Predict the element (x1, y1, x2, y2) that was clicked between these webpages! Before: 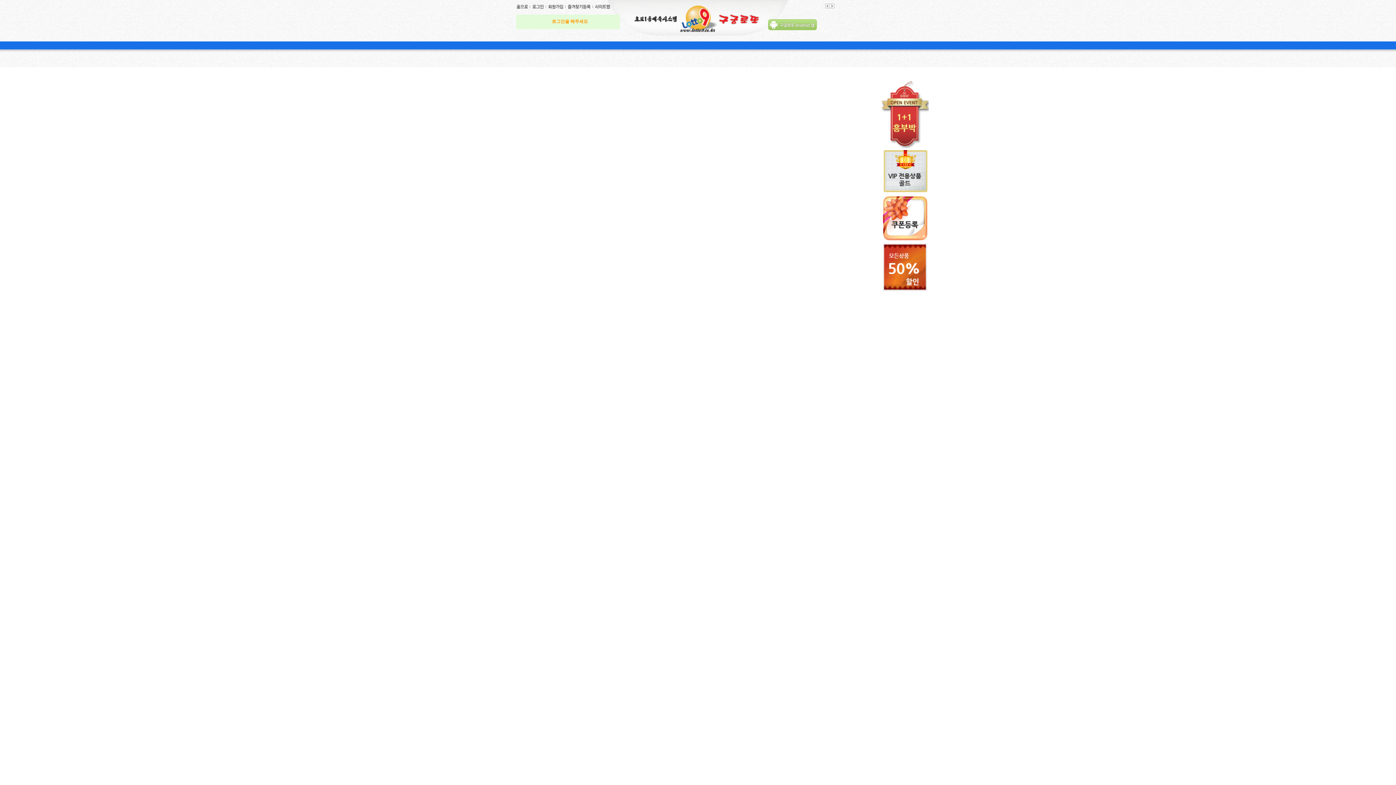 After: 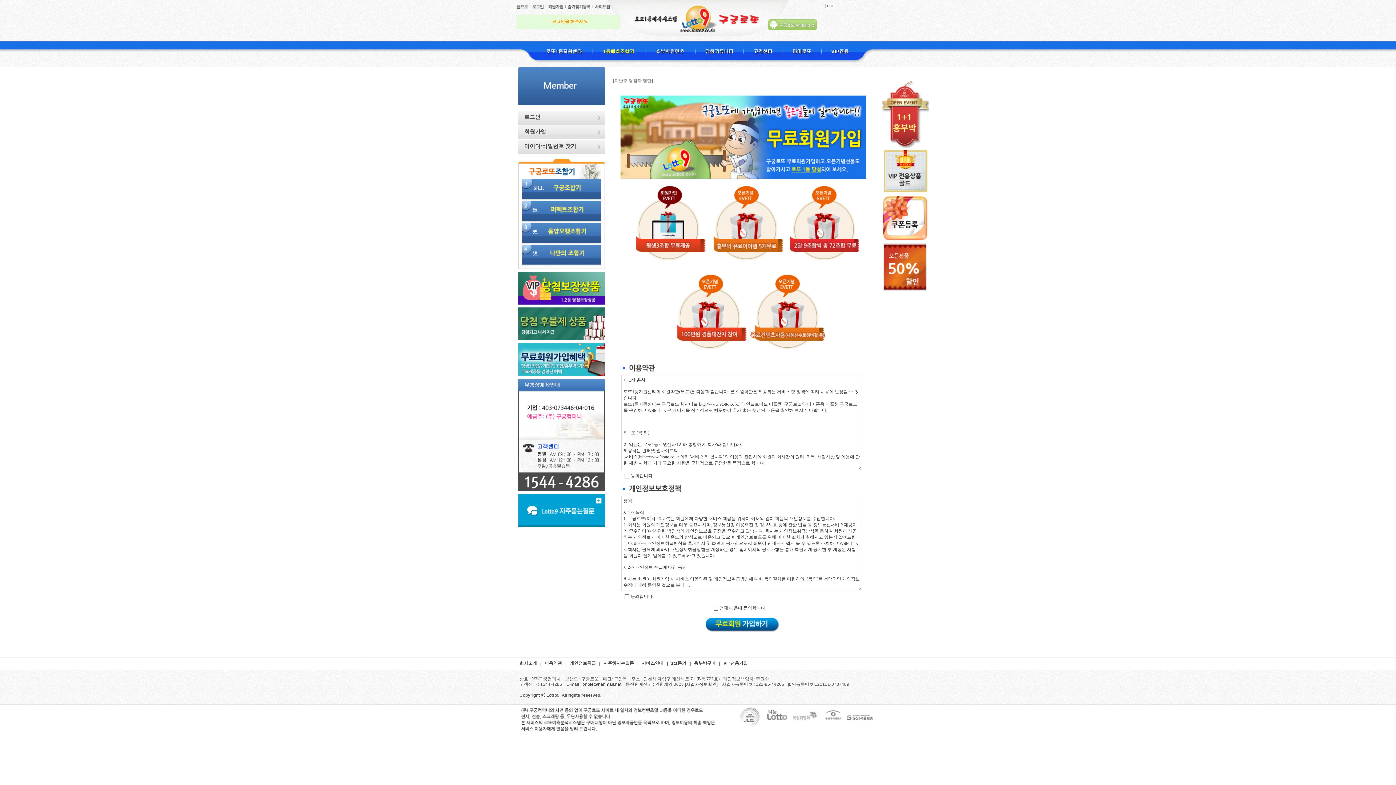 Action: bbox: (546, 5, 565, 10)